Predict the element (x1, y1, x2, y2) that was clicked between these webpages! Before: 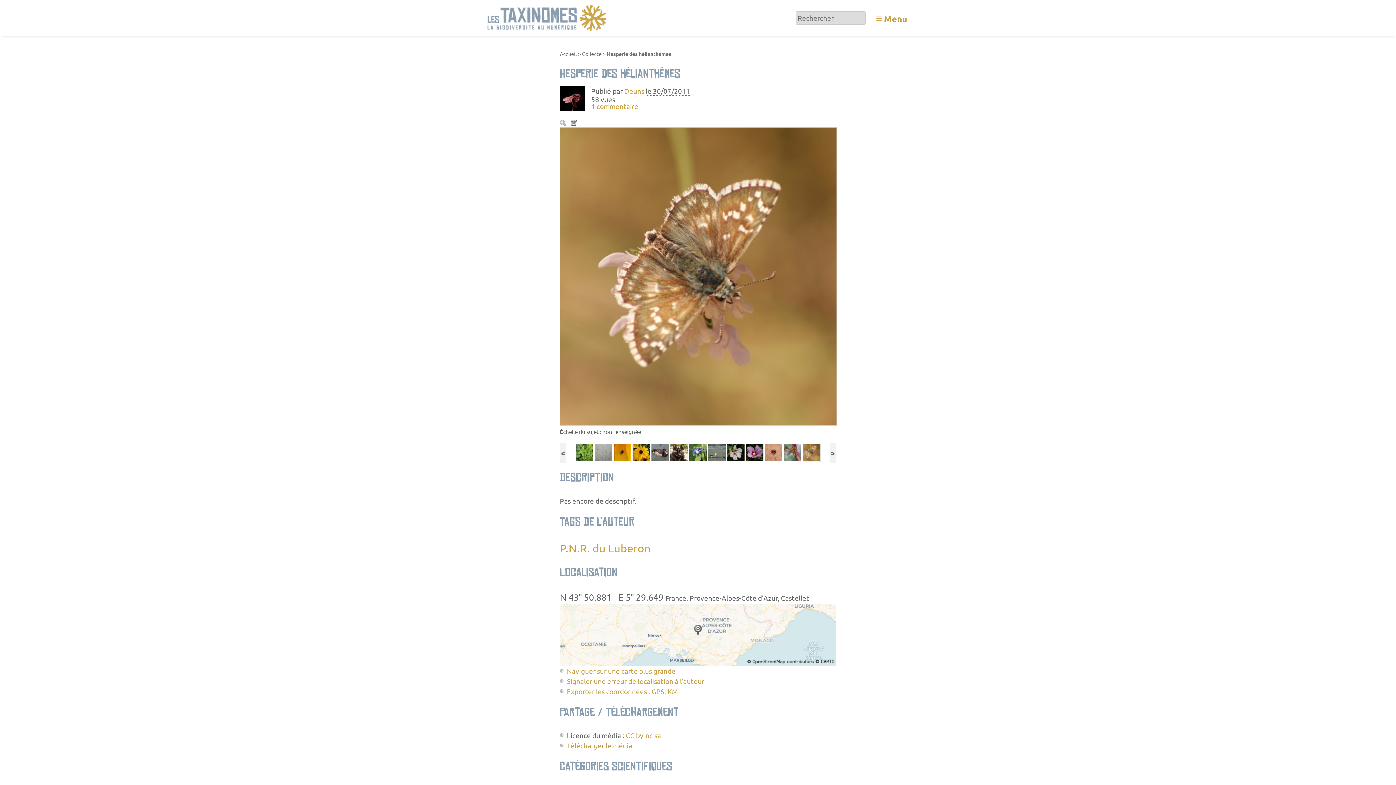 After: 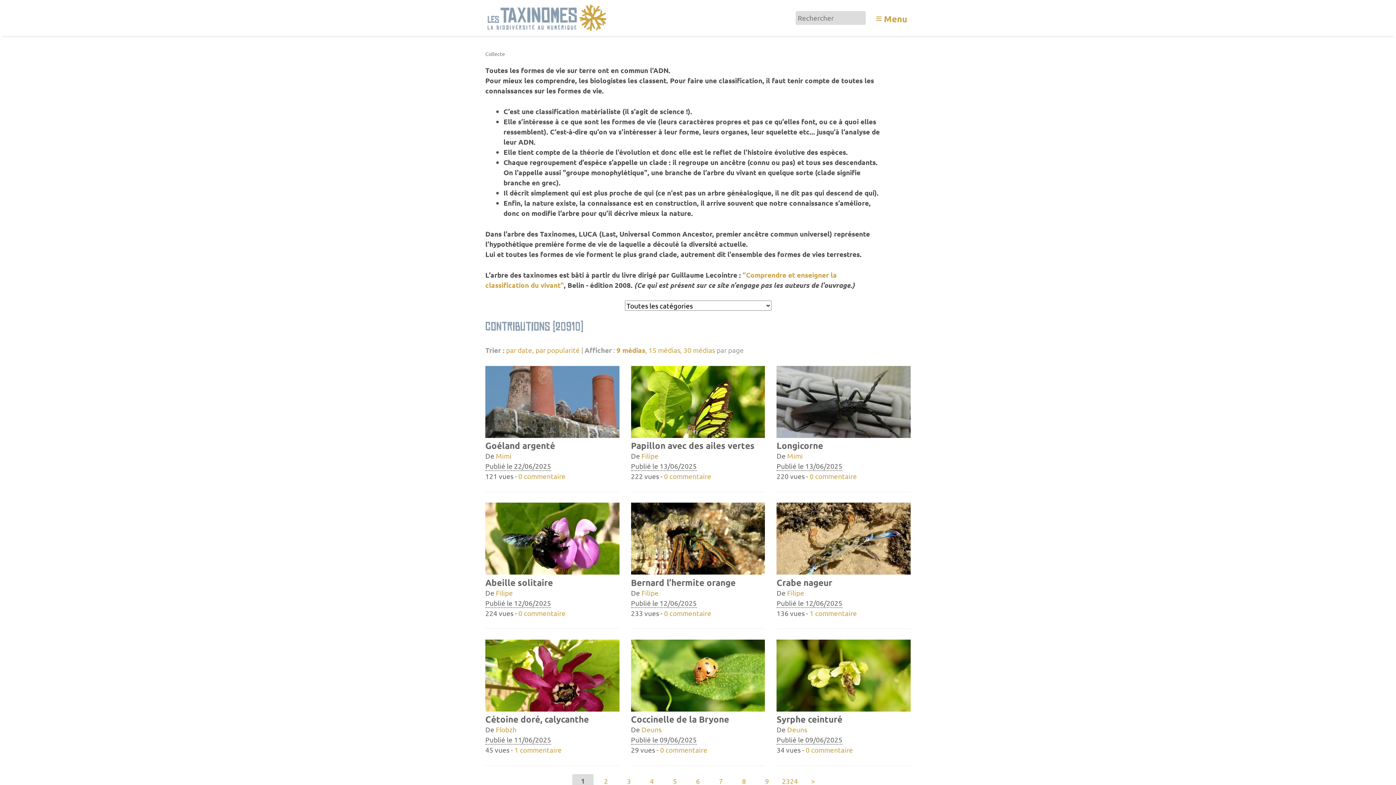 Action: bbox: (582, 50, 601, 56) label: Collecte